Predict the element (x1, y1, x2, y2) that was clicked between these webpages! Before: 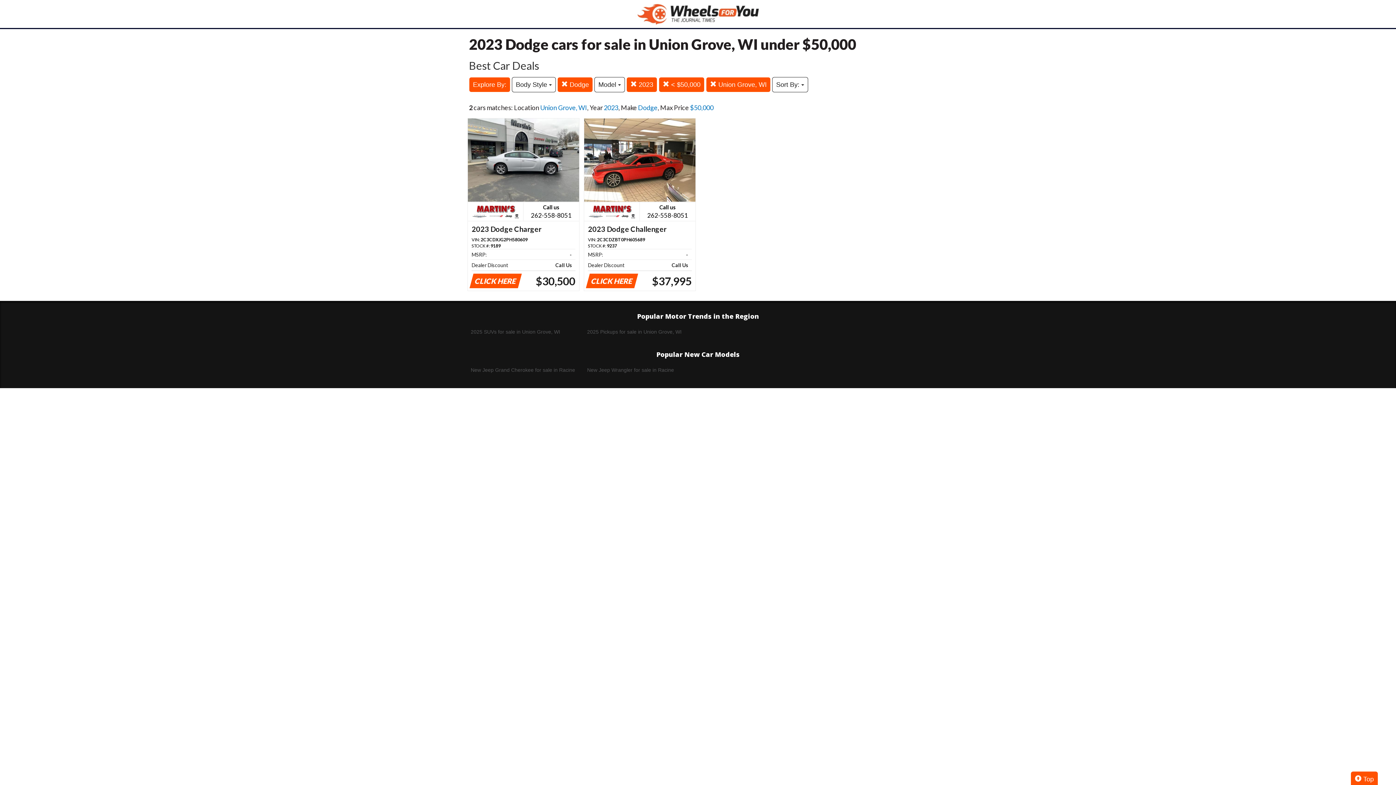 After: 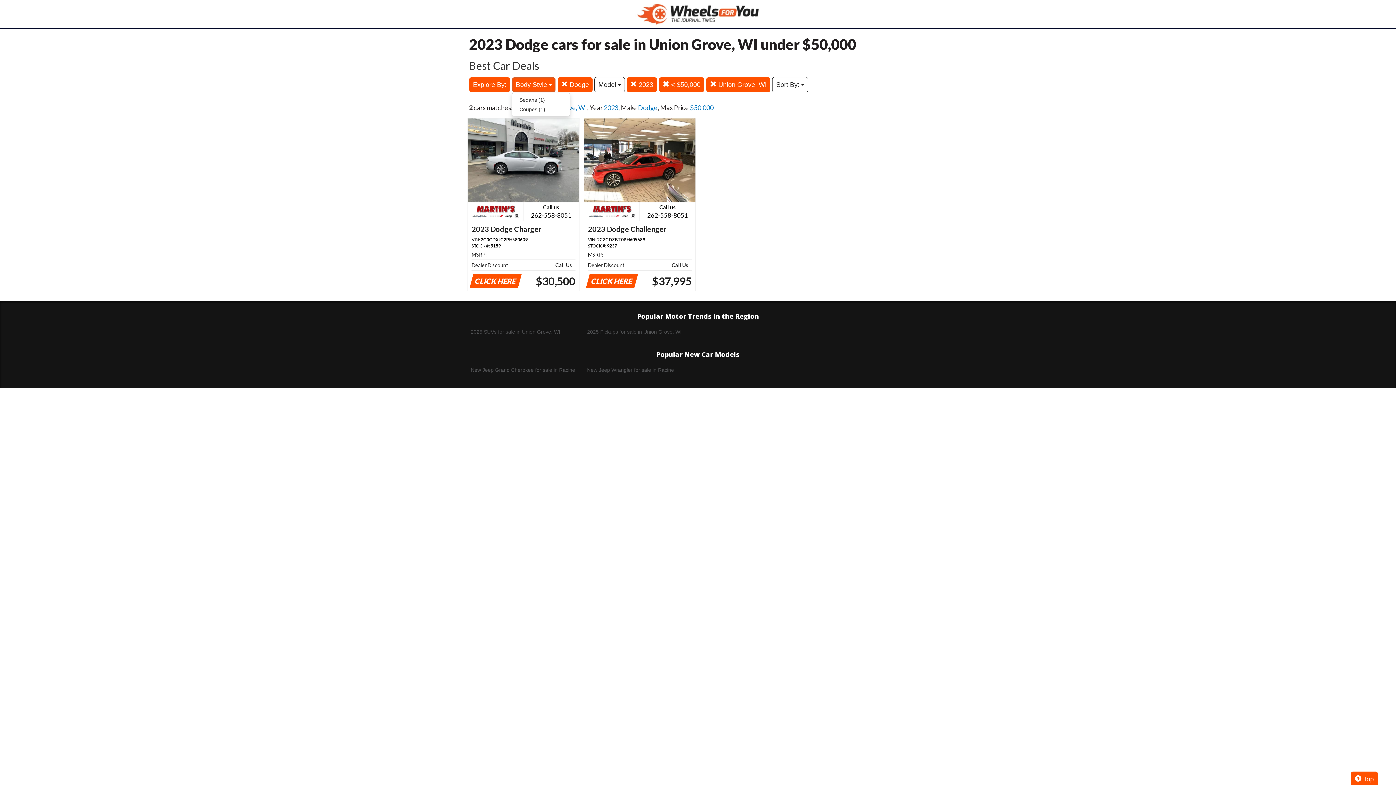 Action: bbox: (512, 77, 556, 92) label: Body Style 